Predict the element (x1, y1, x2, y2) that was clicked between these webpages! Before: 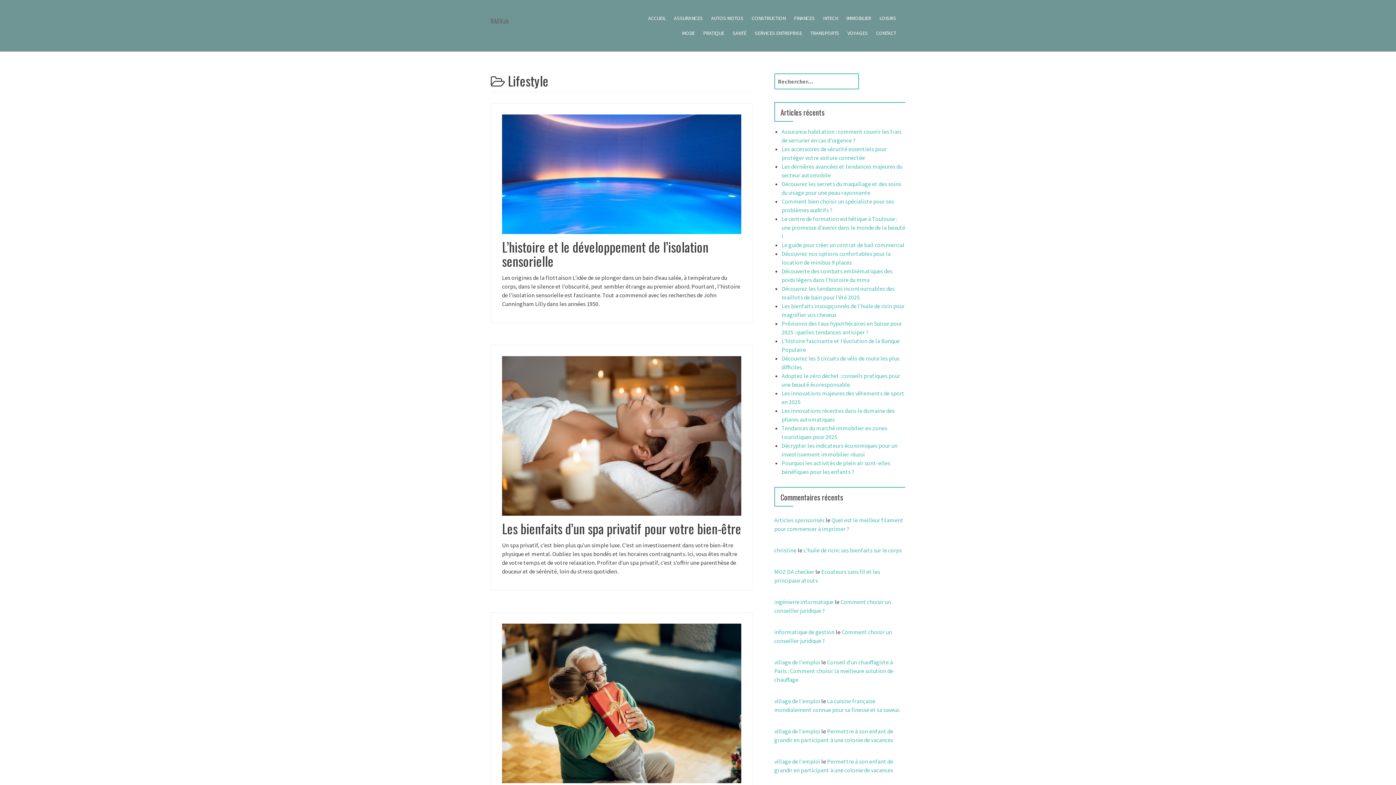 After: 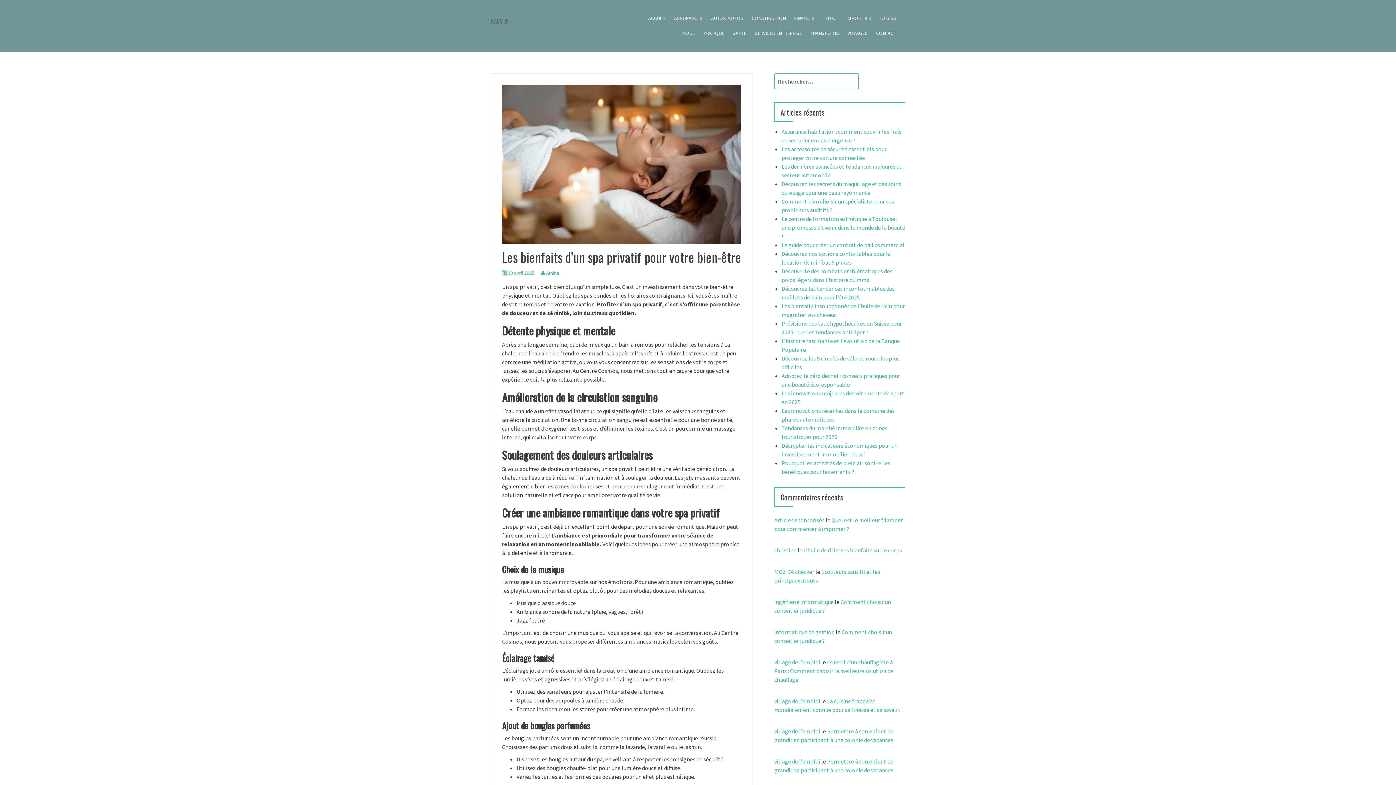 Action: bbox: (502, 431, 741, 439)